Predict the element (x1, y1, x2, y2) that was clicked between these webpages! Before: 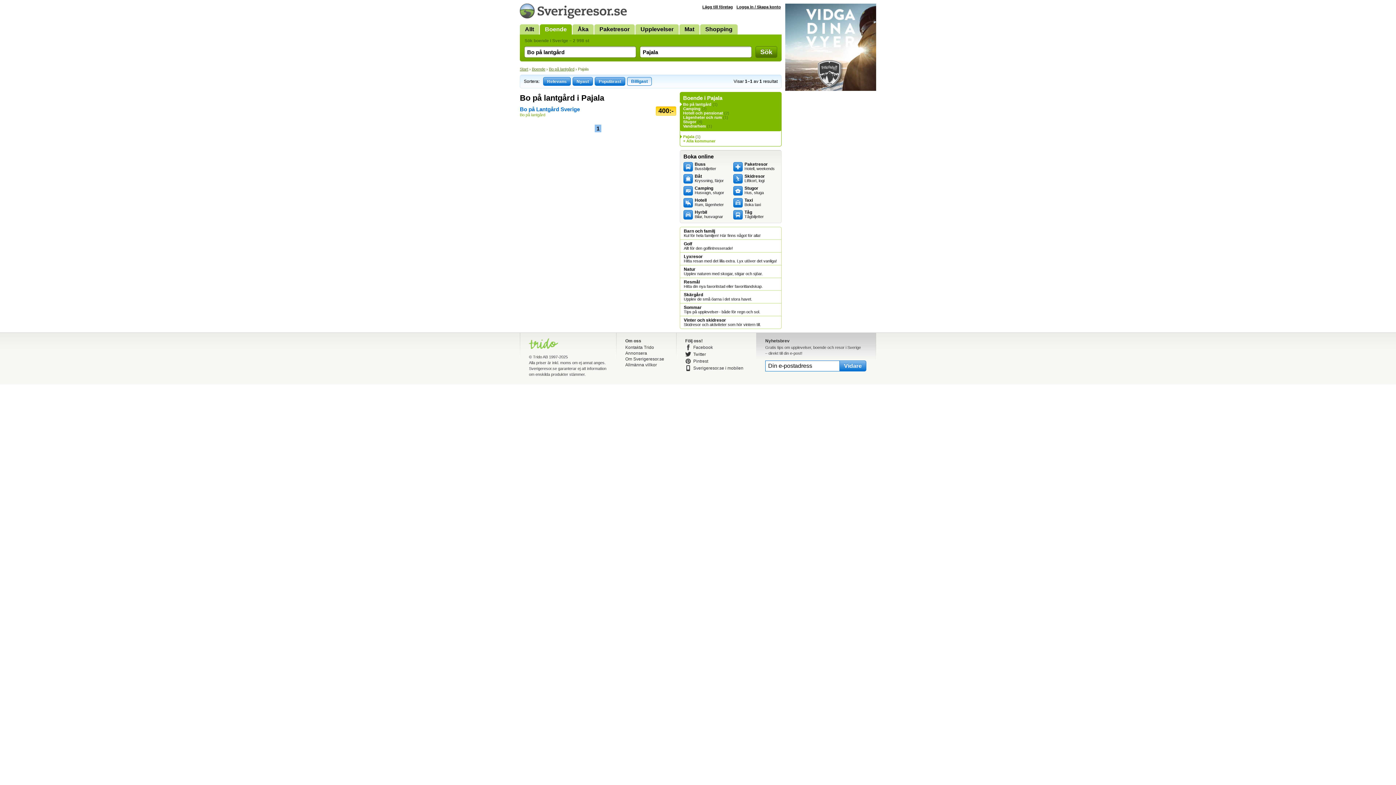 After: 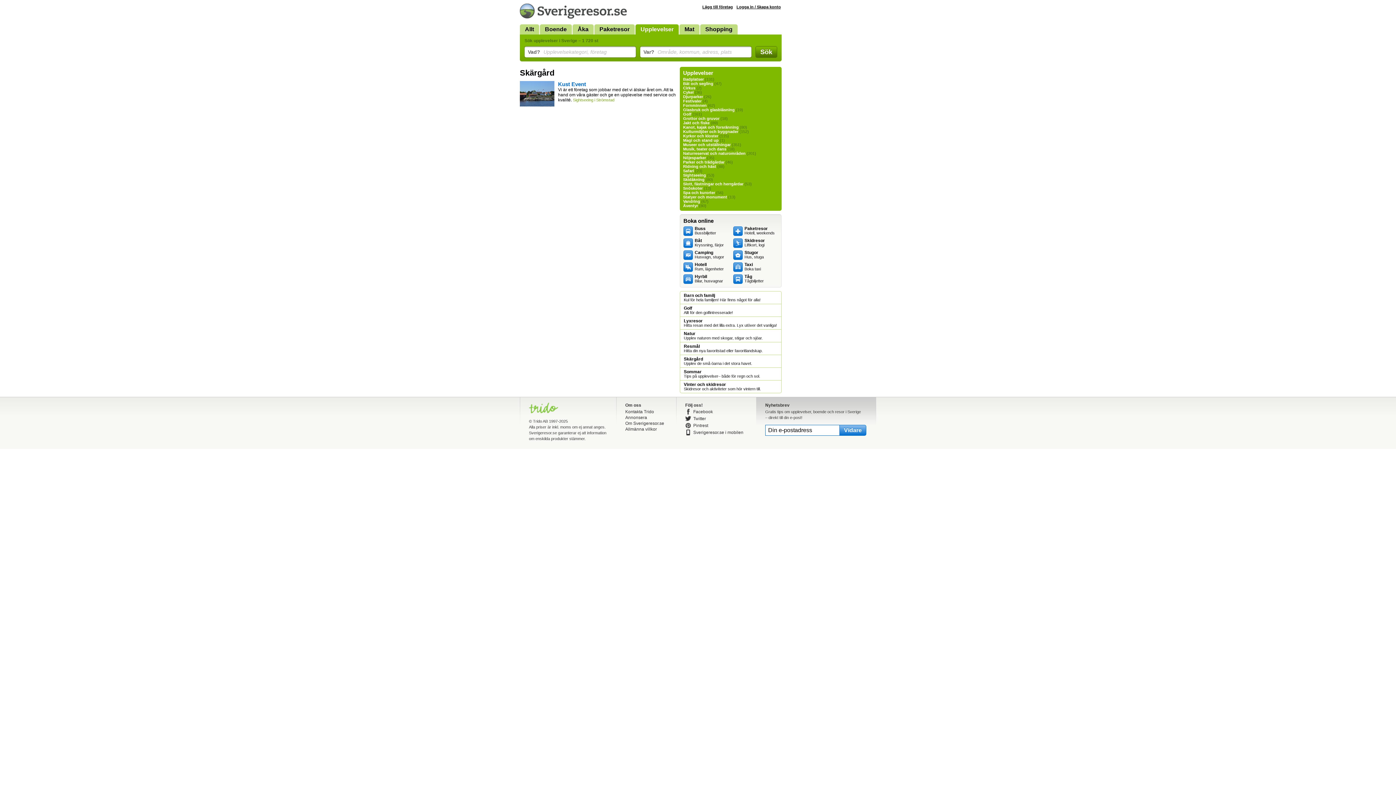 Action: bbox: (684, 292, 777, 301) label: Skärgård
Upplev de små öarna i det stora havet.